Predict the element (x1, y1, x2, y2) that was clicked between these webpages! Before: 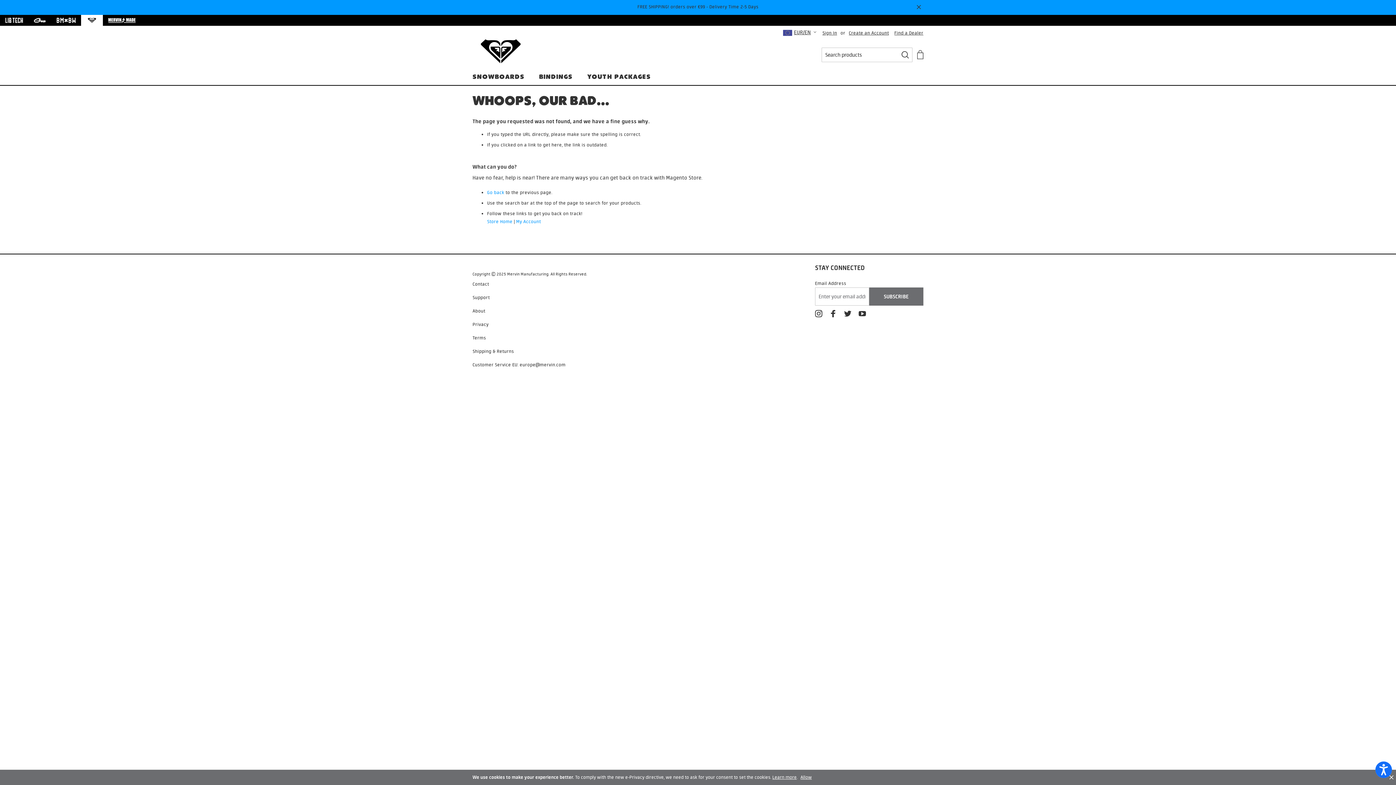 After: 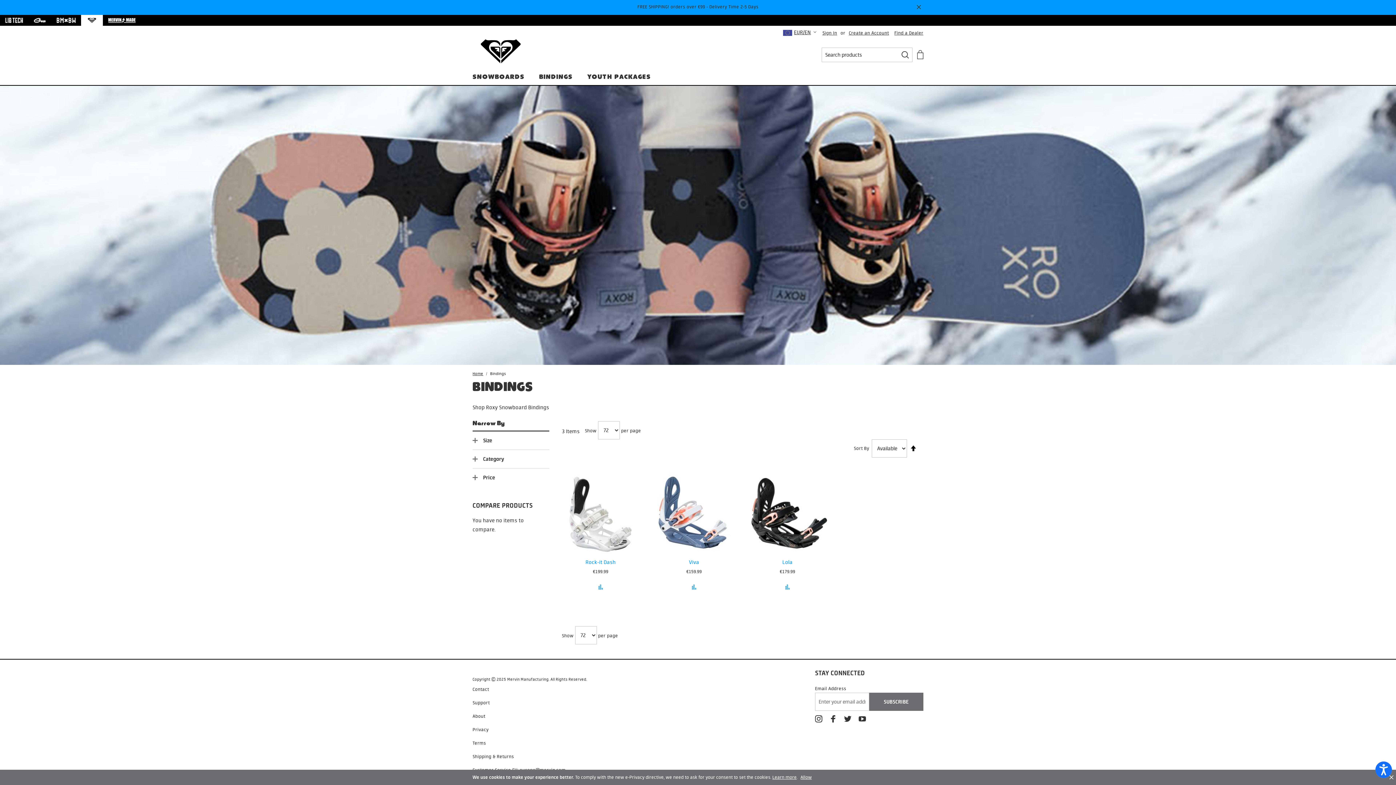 Action: bbox: (521, 72, 545, 80) label: Bindings